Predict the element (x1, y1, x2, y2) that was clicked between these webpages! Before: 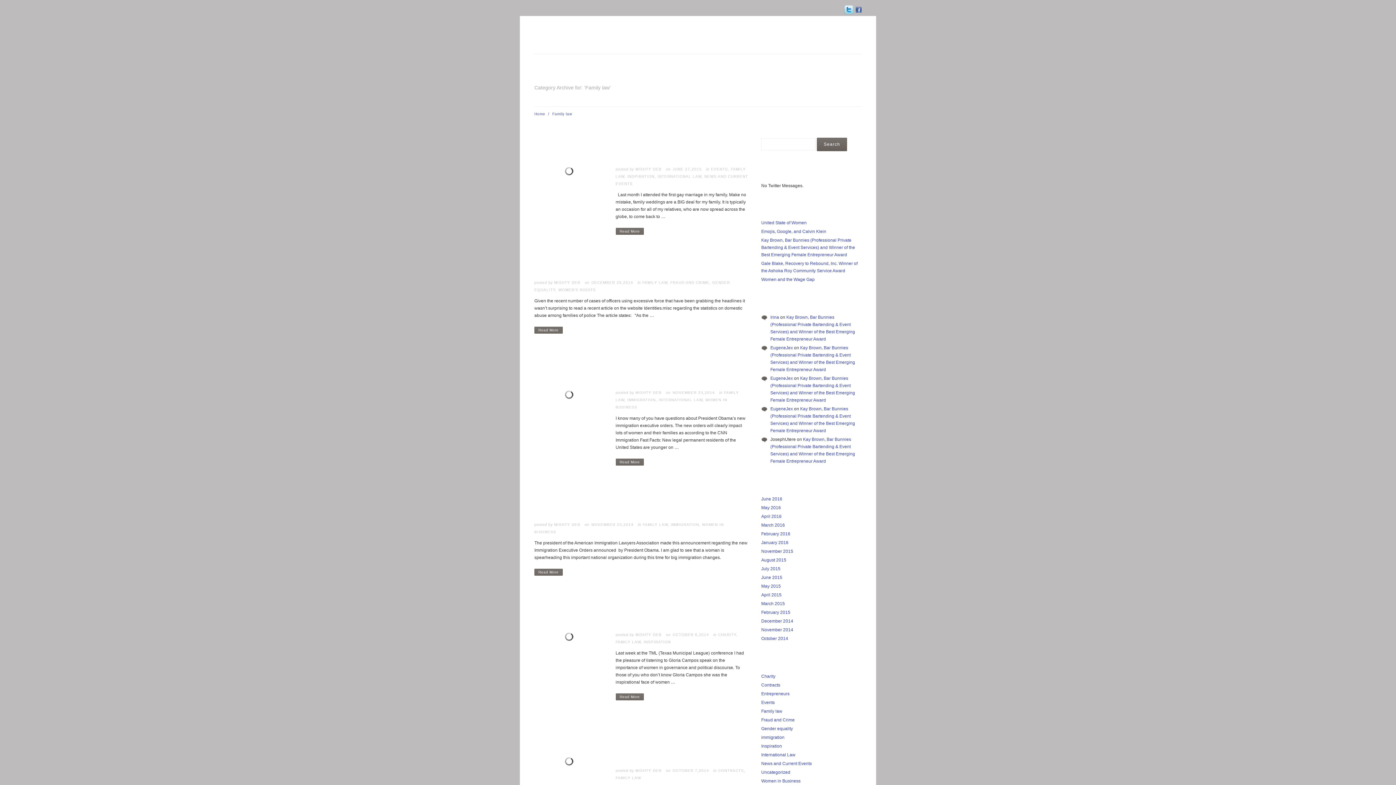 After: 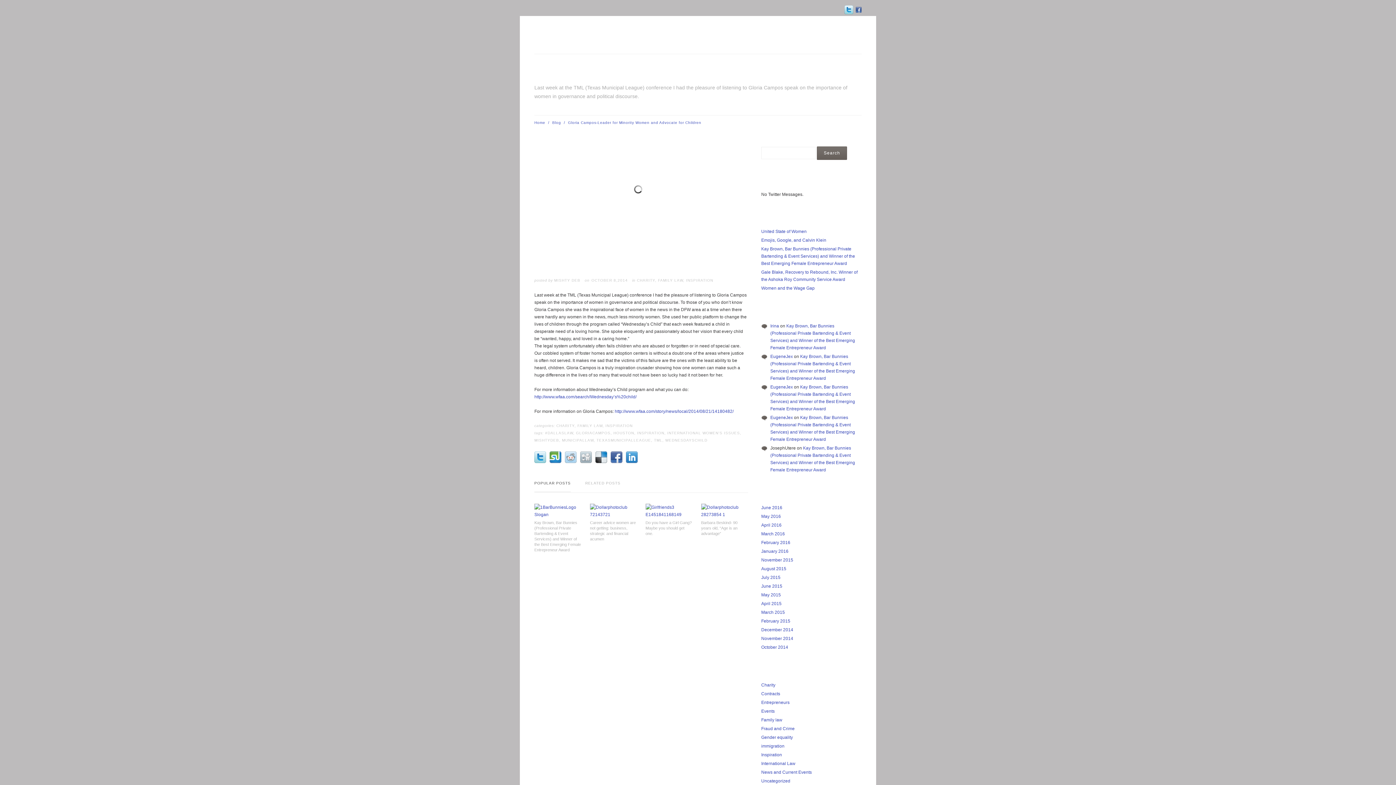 Action: bbox: (615, 693, 644, 700) label: Read More